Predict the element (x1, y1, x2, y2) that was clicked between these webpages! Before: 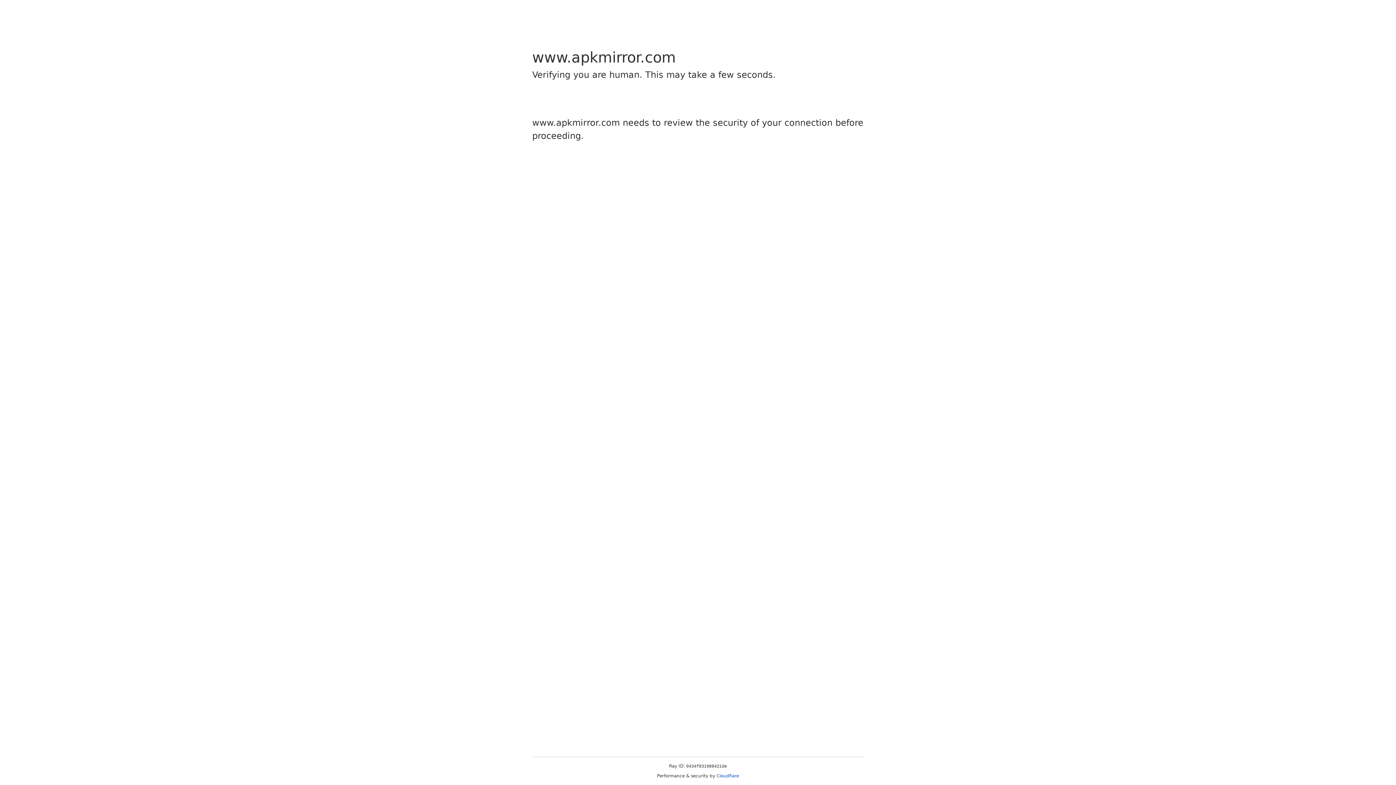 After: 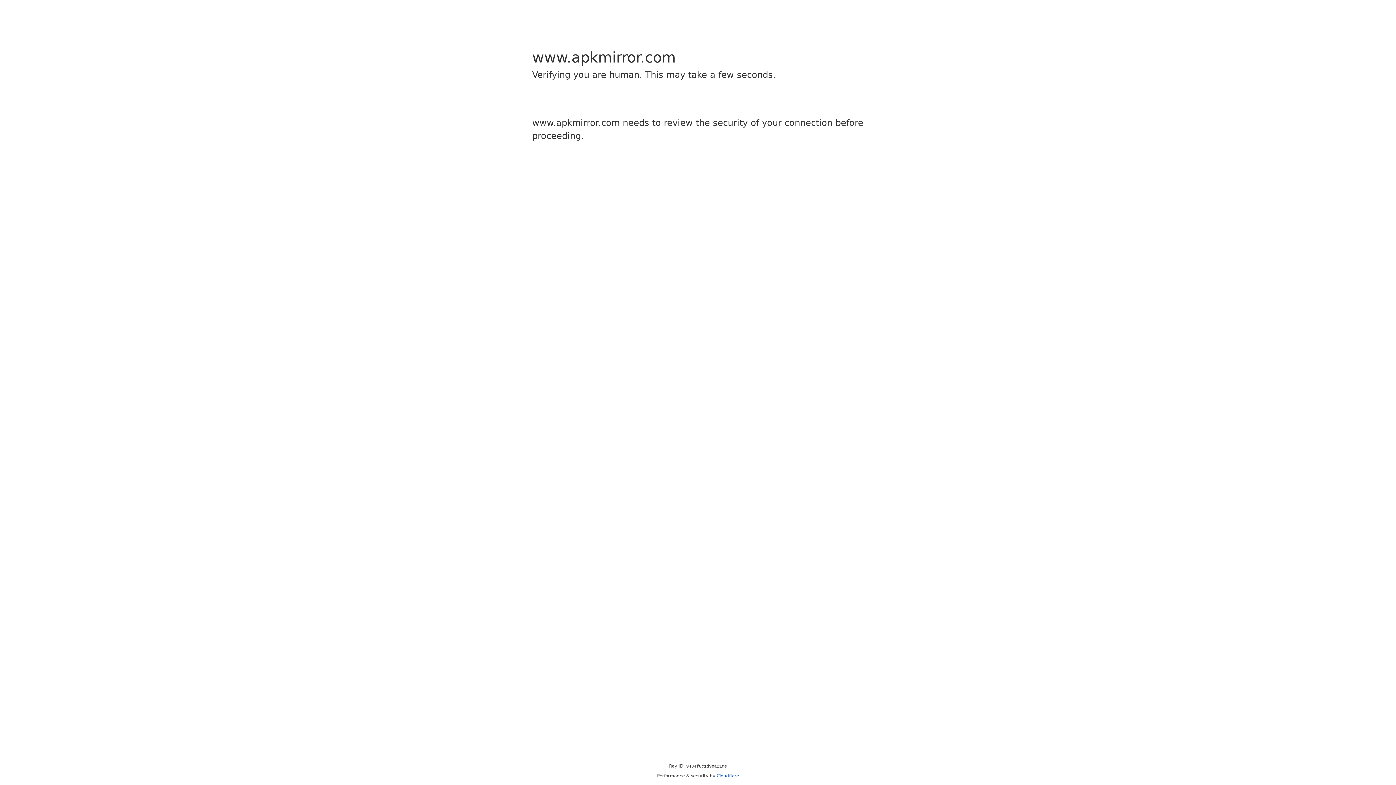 Action: bbox: (716, 773, 739, 778) label: Cloudflare